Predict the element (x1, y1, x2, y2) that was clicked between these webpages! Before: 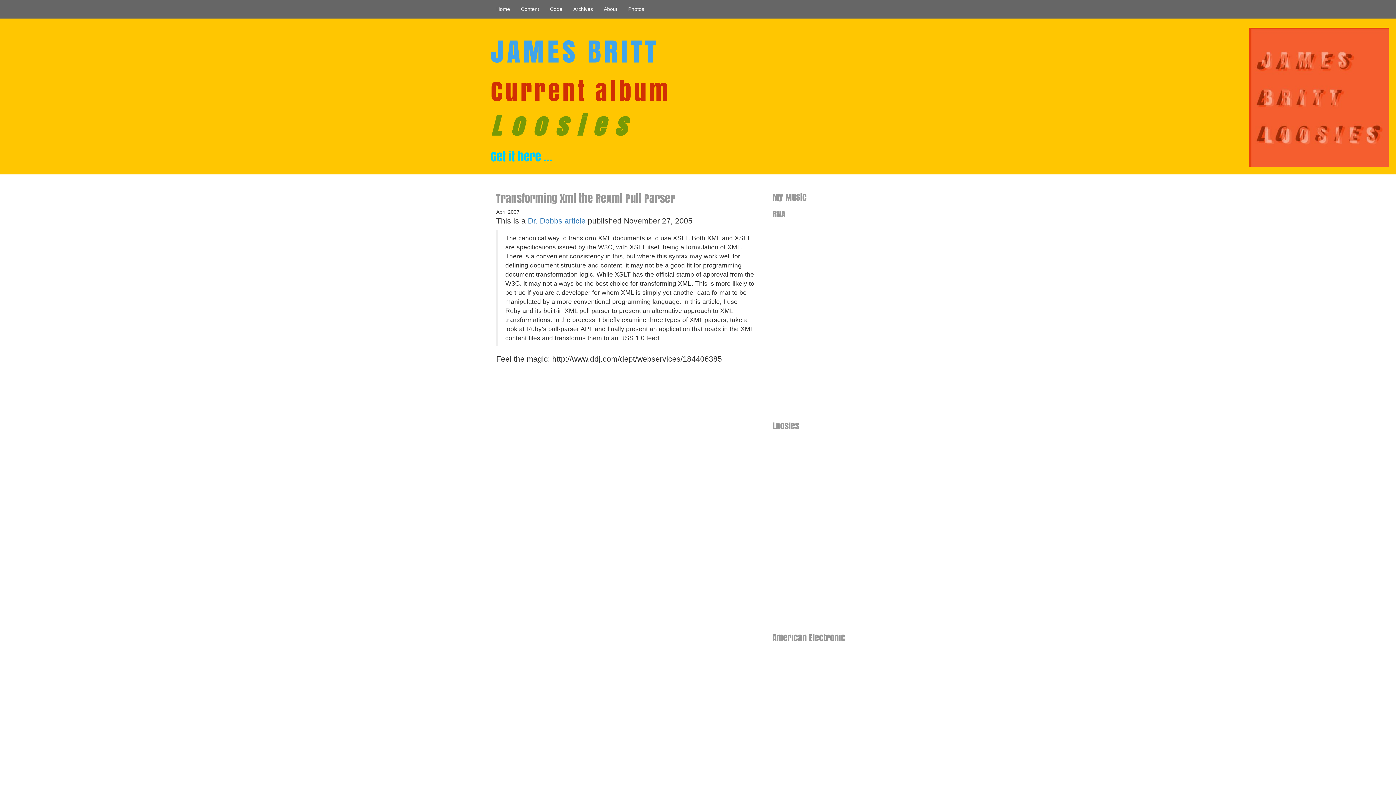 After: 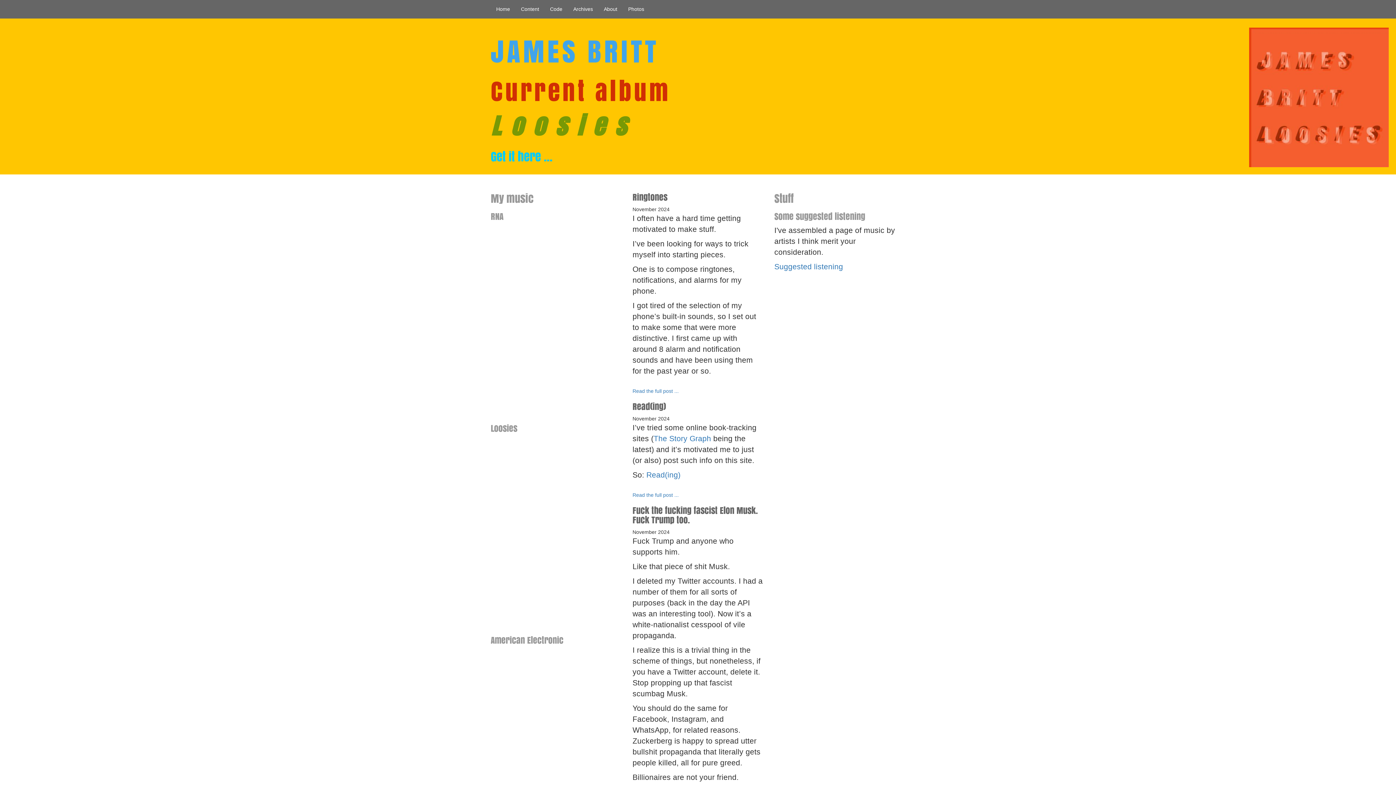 Action: label: Home bbox: (490, 0, 515, 18)